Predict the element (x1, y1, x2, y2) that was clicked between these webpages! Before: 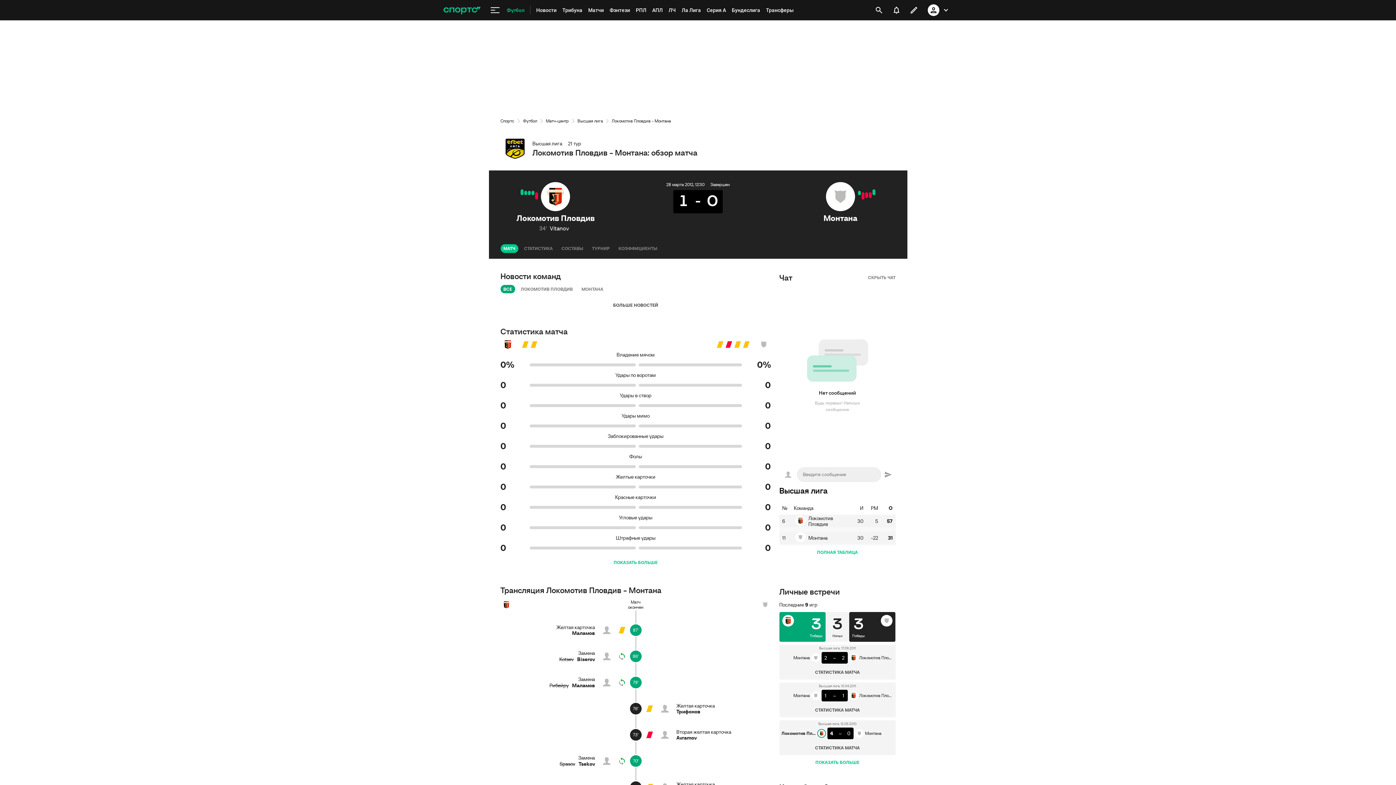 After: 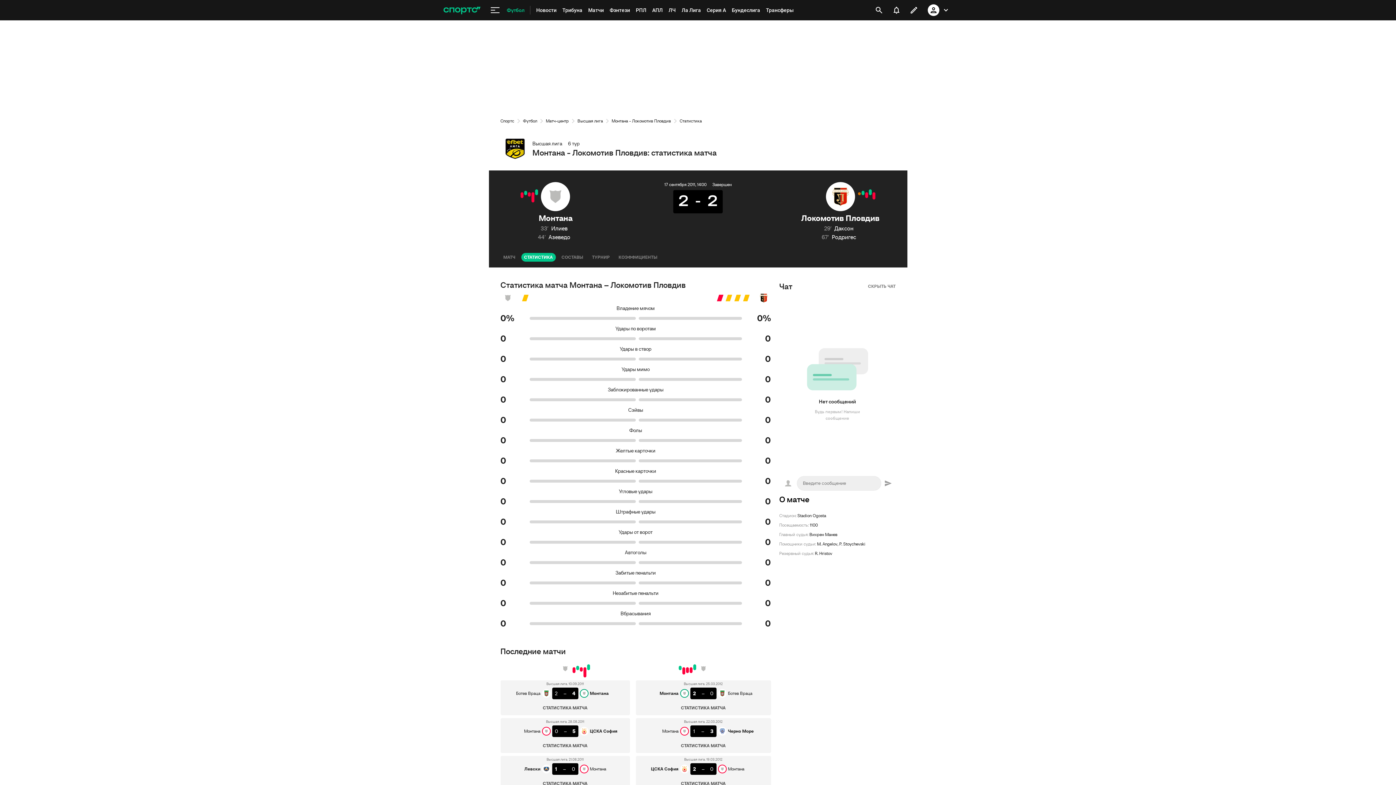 Action: bbox: (805, 668, 869, 677) label: СТАТИСТИКА МАТЧА